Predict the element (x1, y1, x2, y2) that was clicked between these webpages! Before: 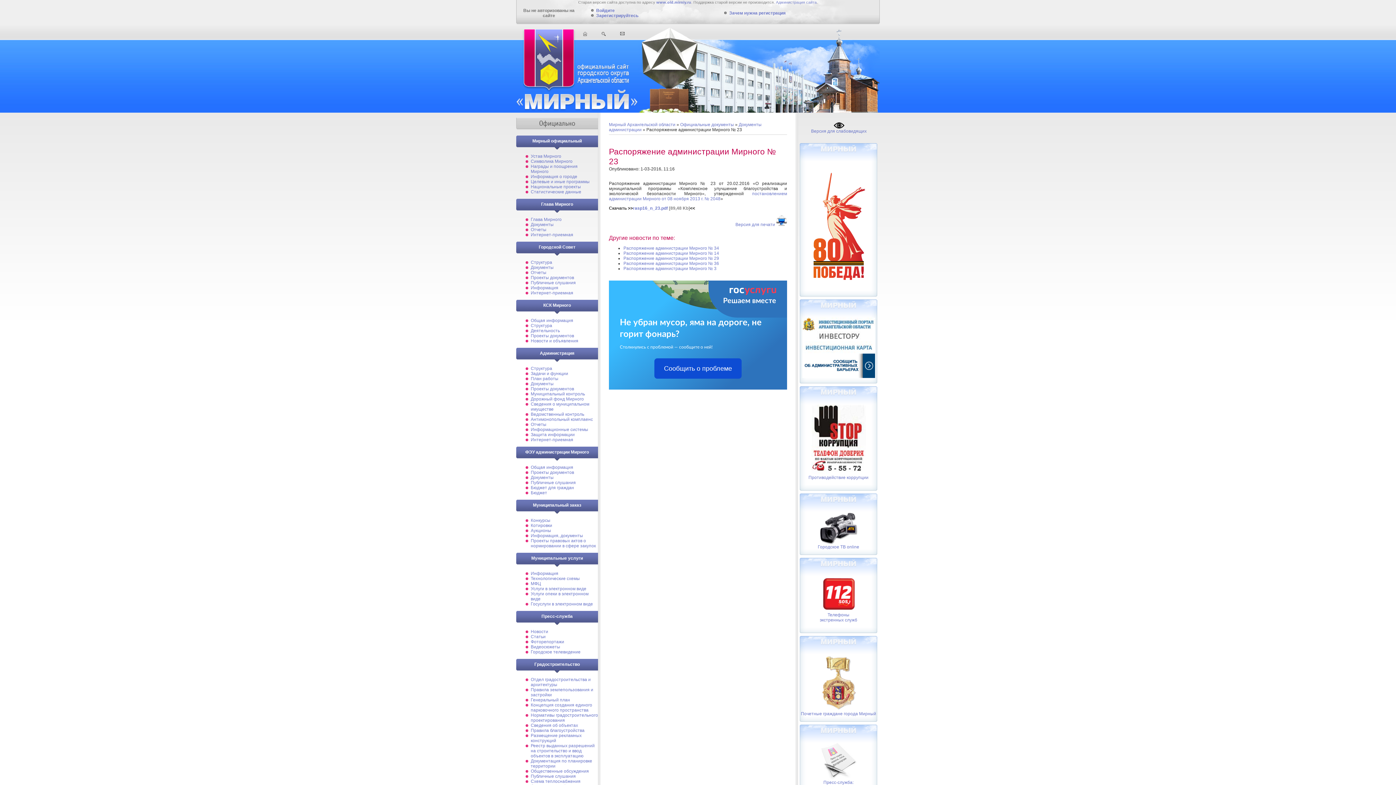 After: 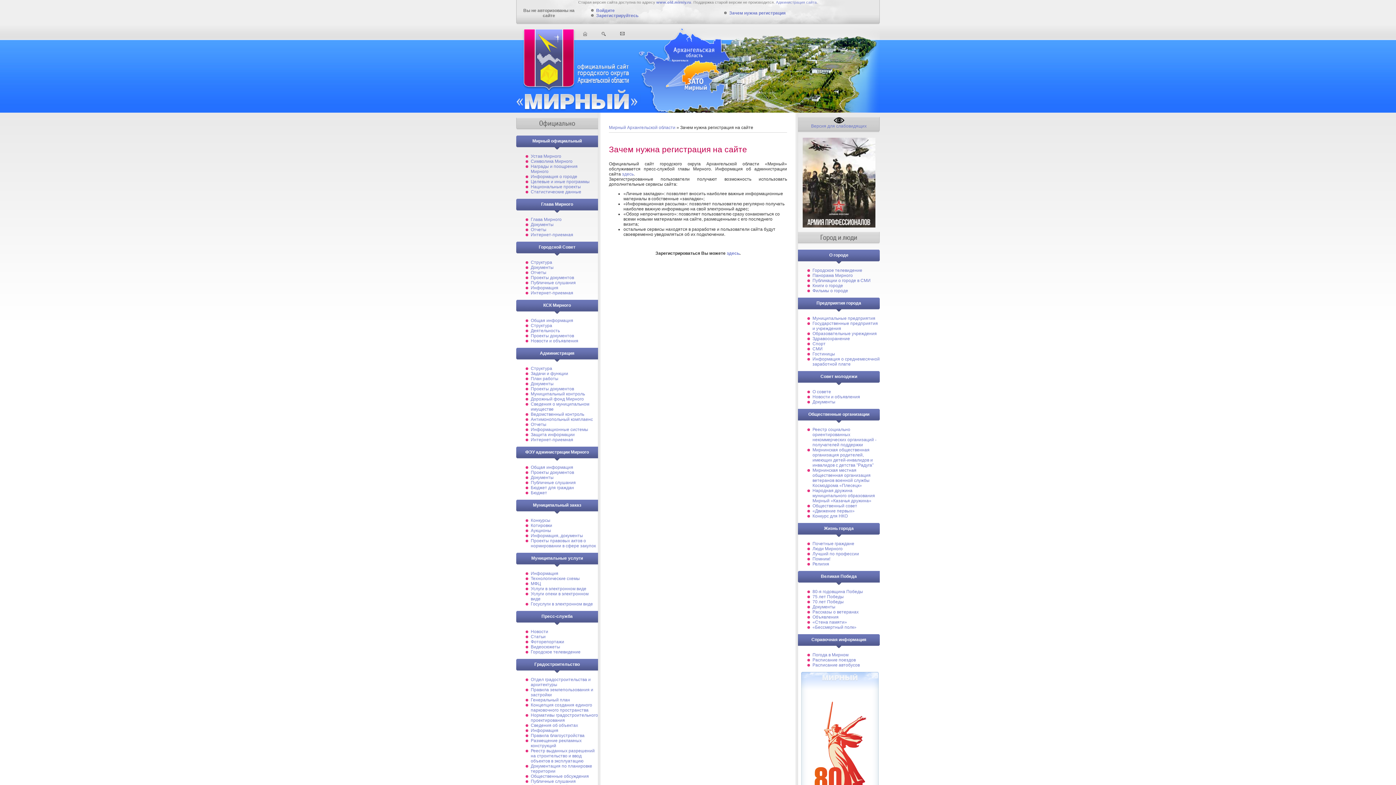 Action: bbox: (729, 10, 785, 15) label: Зачем нужна регистрация